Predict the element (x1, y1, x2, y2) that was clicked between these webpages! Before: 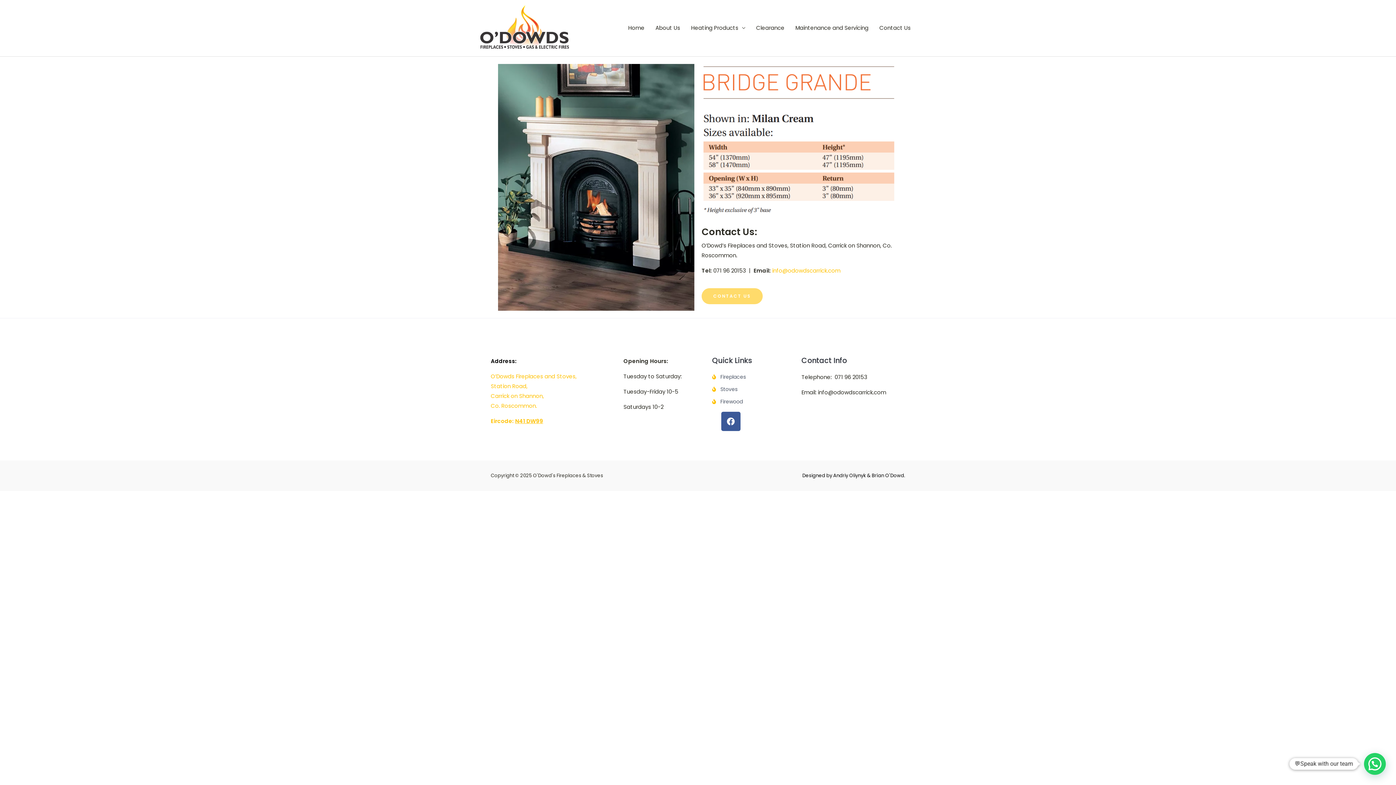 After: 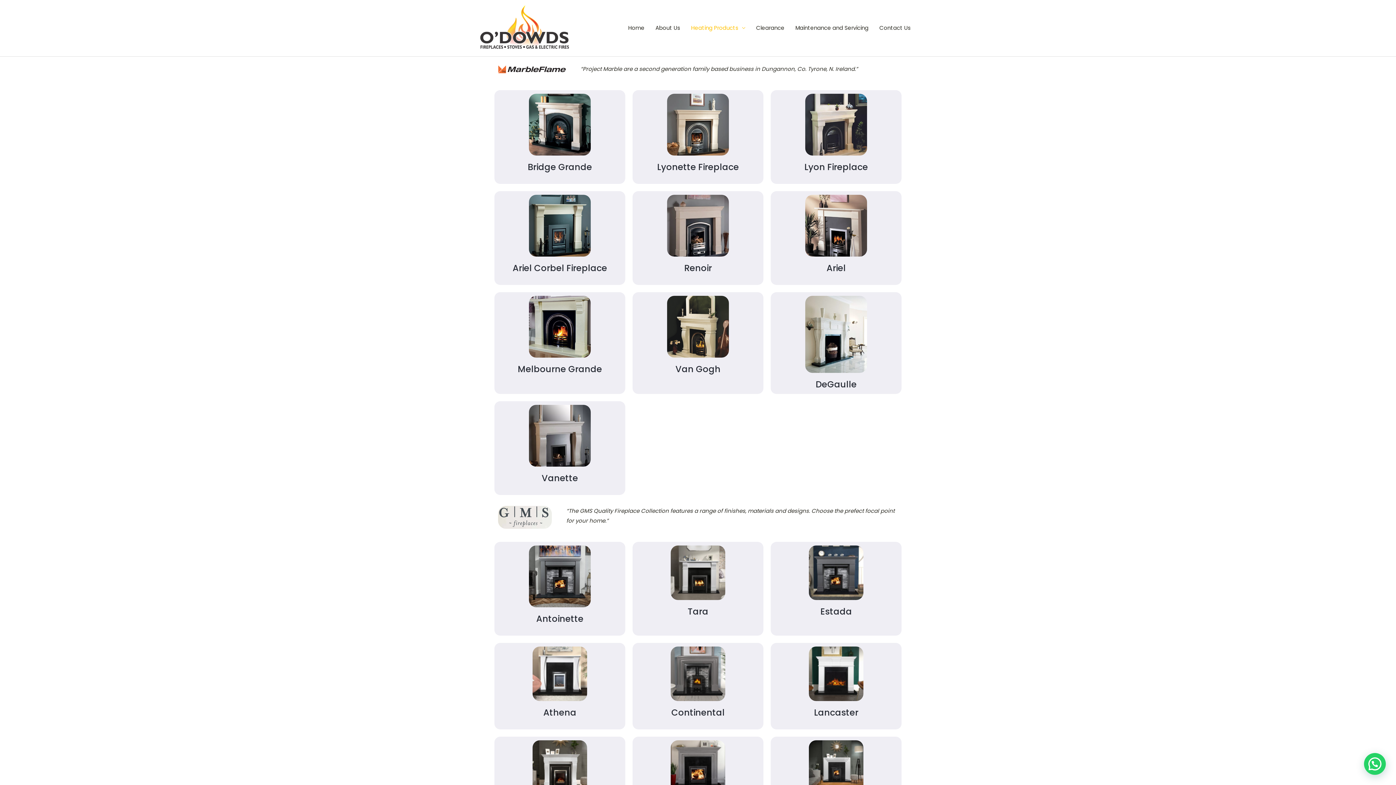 Action: bbox: (712, 372, 801, 381) label: Fireplaces